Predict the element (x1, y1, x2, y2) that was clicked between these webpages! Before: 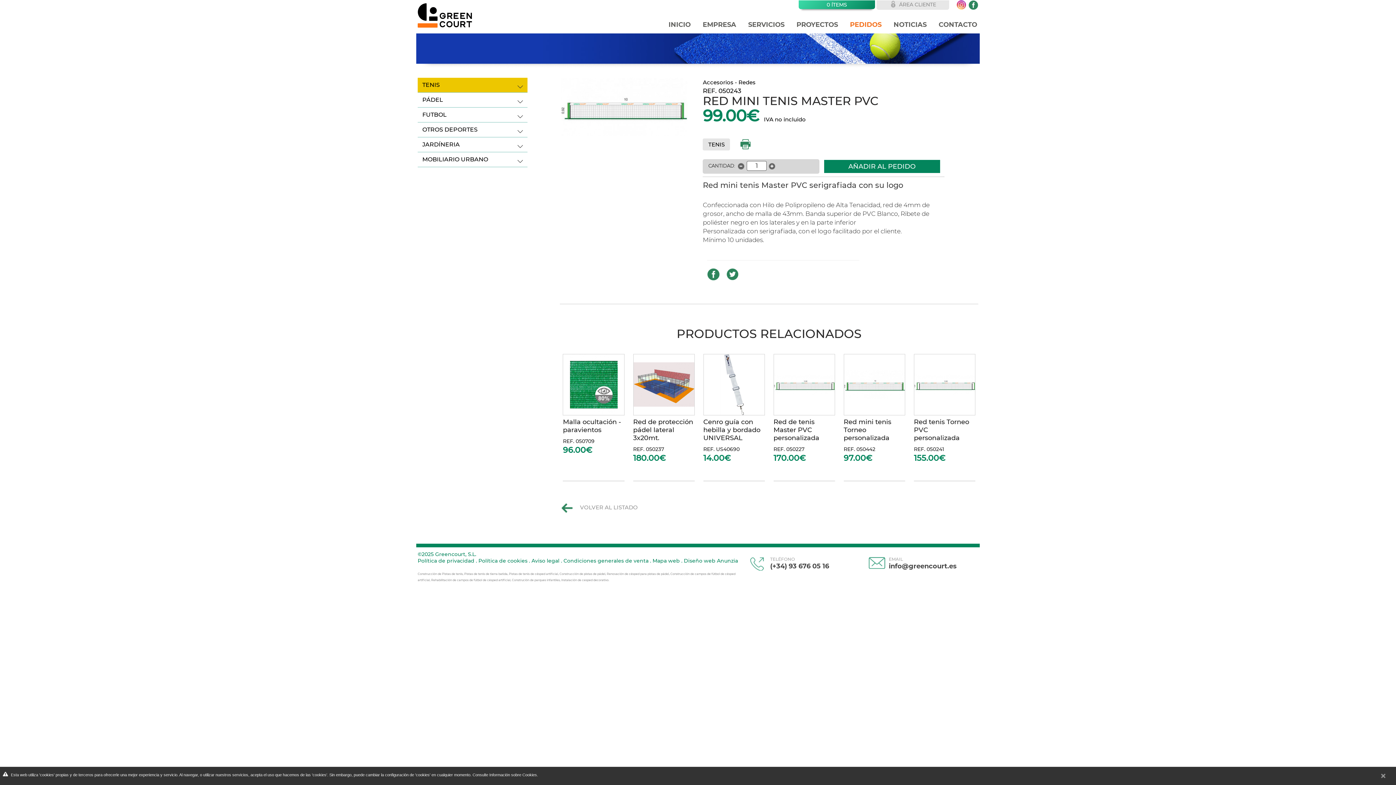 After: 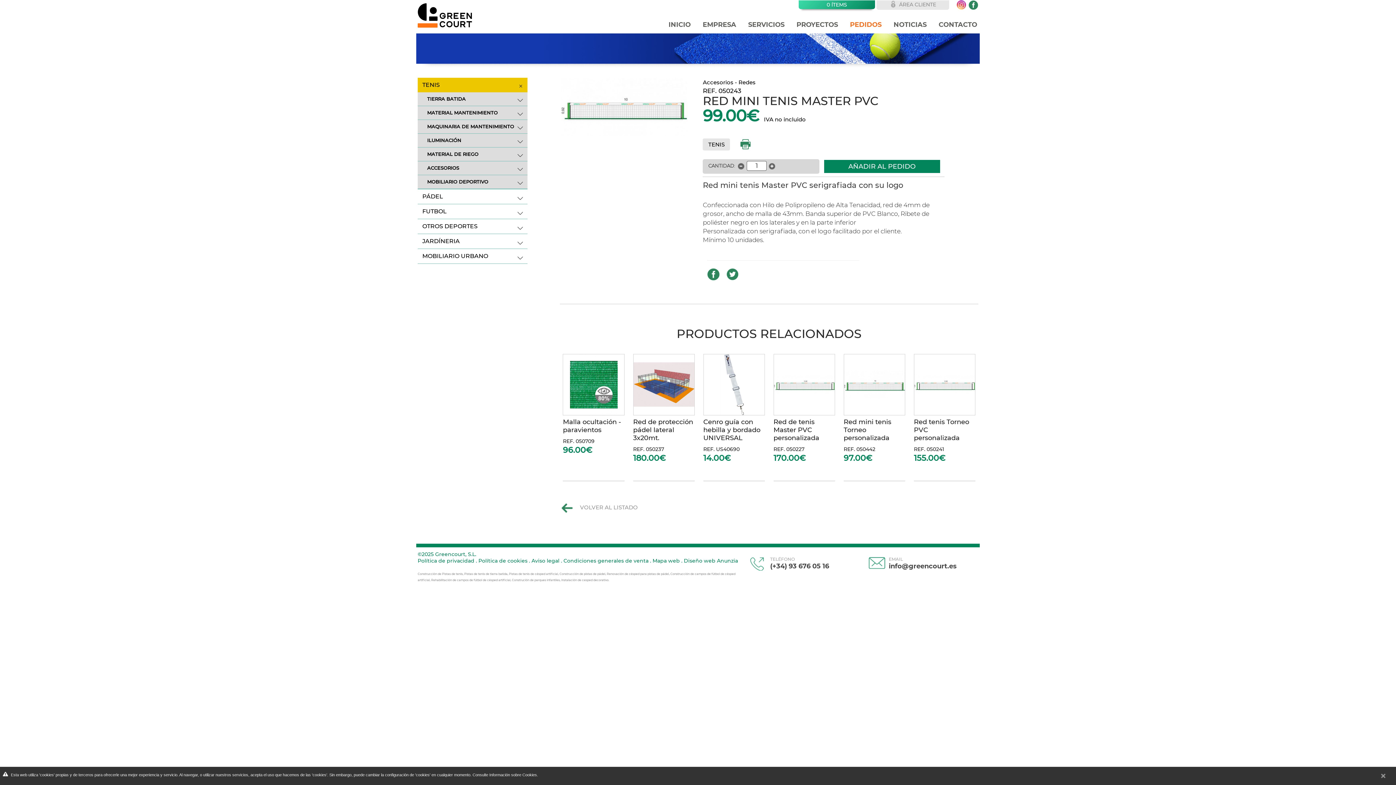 Action: label: TENIS bbox: (417, 77, 527, 92)